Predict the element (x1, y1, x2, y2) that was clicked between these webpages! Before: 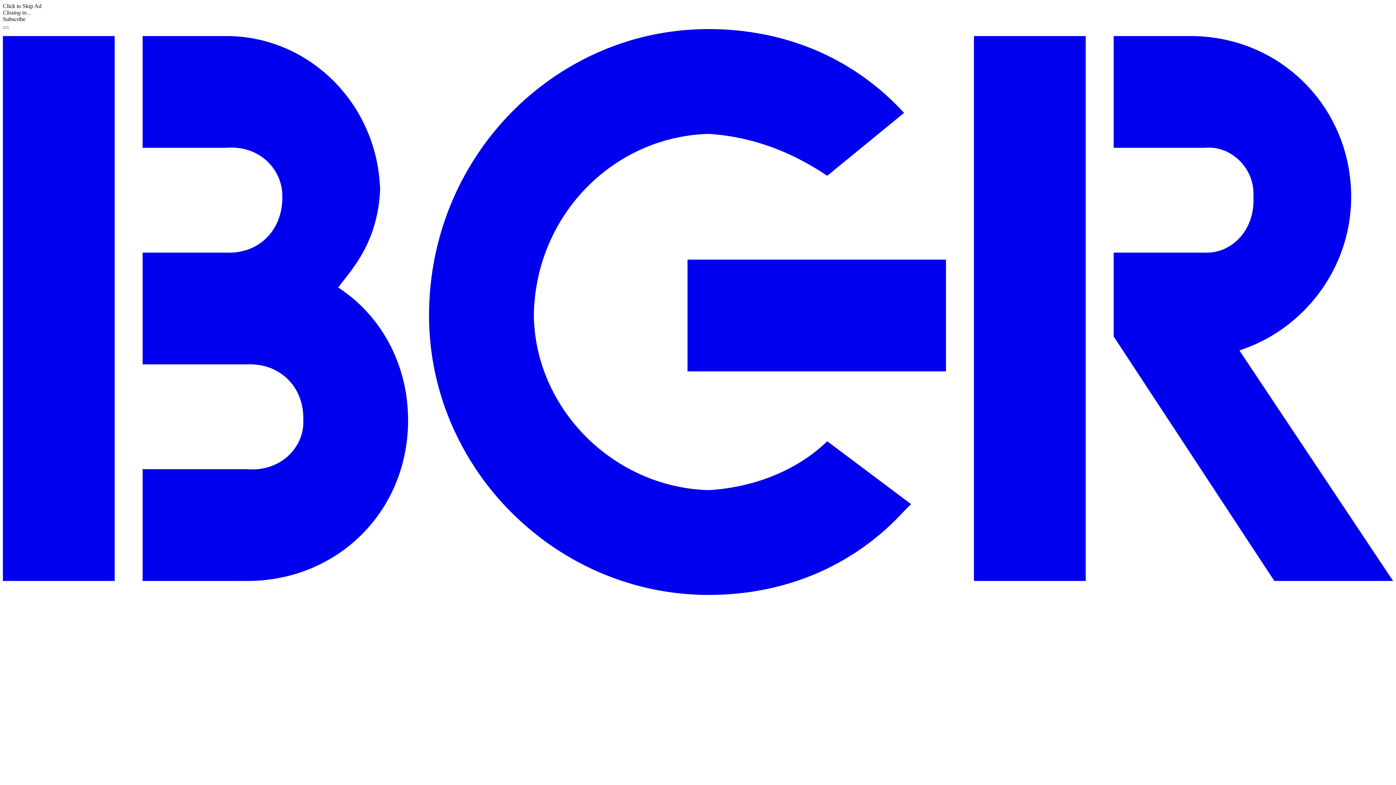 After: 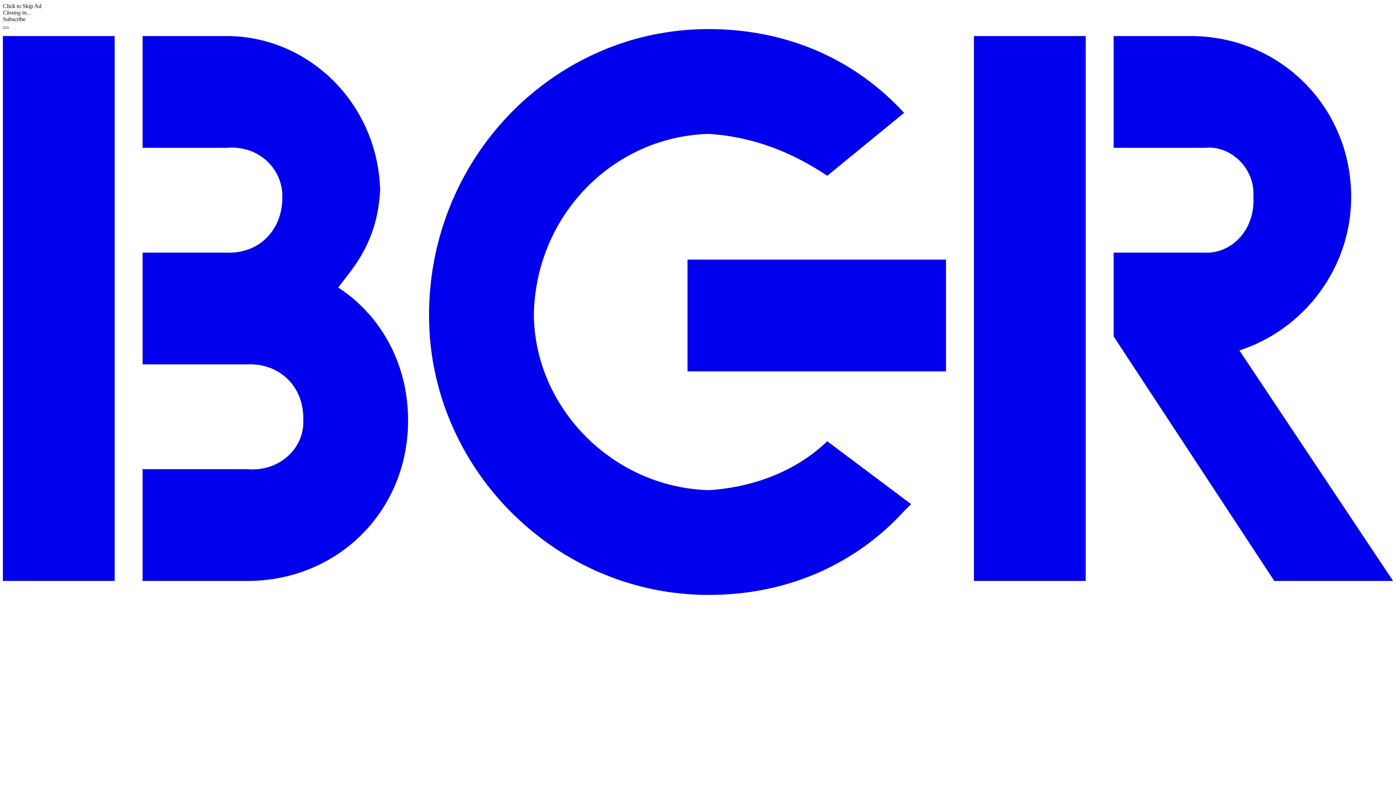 Action: bbox: (2, 26, 8, 28) label: Menu